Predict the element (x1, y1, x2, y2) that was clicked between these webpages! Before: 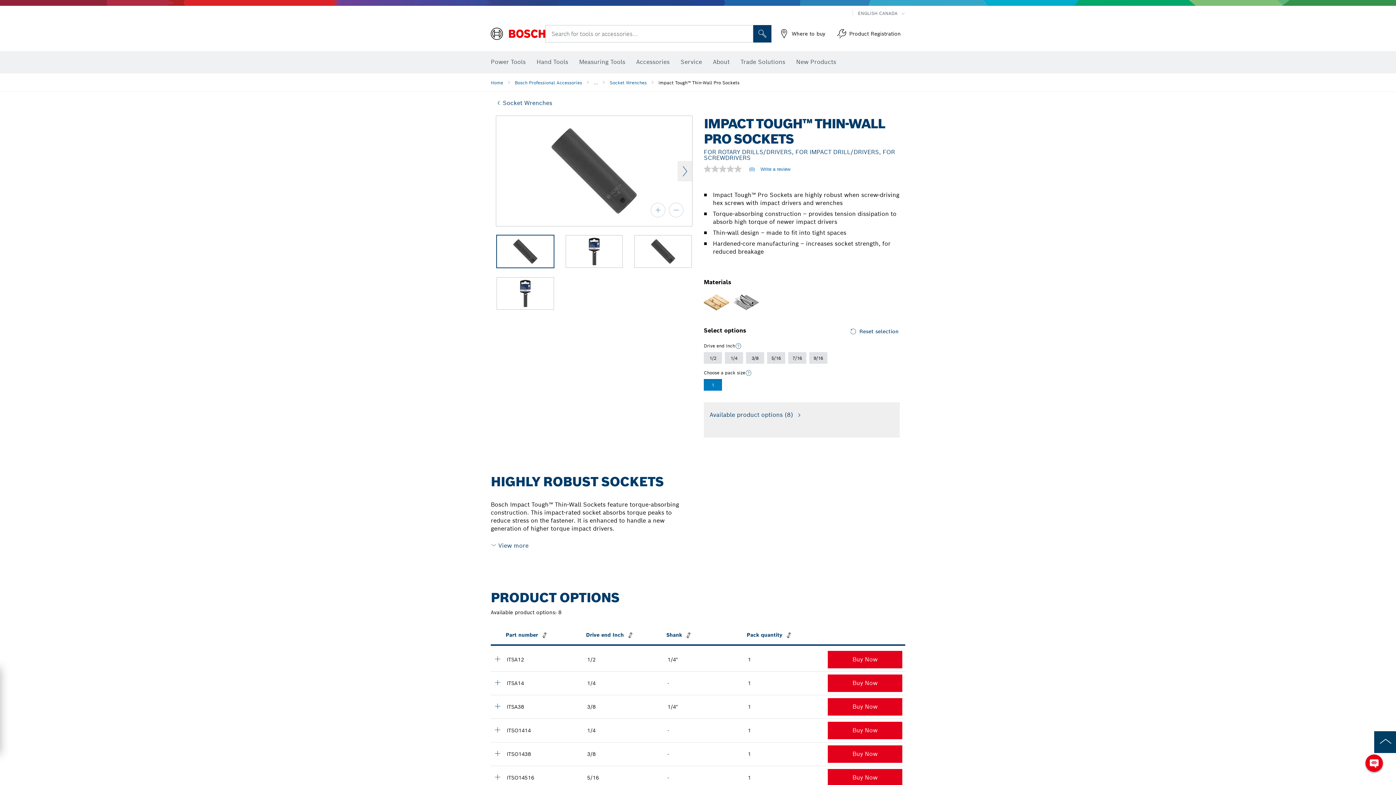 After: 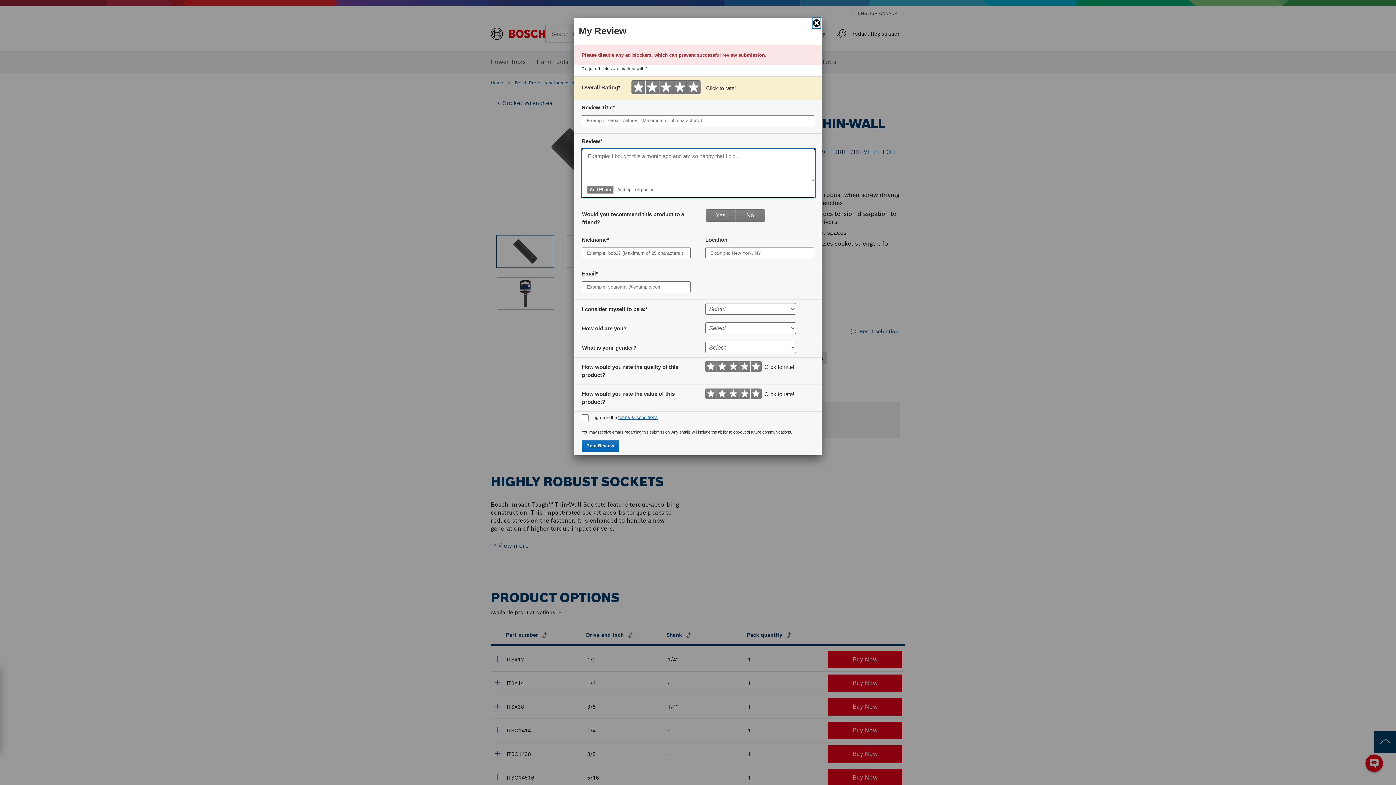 Action: label: Write a Review (opens pop-up). This action will open a modal dialog. bbox: (760, 166, 790, 171)